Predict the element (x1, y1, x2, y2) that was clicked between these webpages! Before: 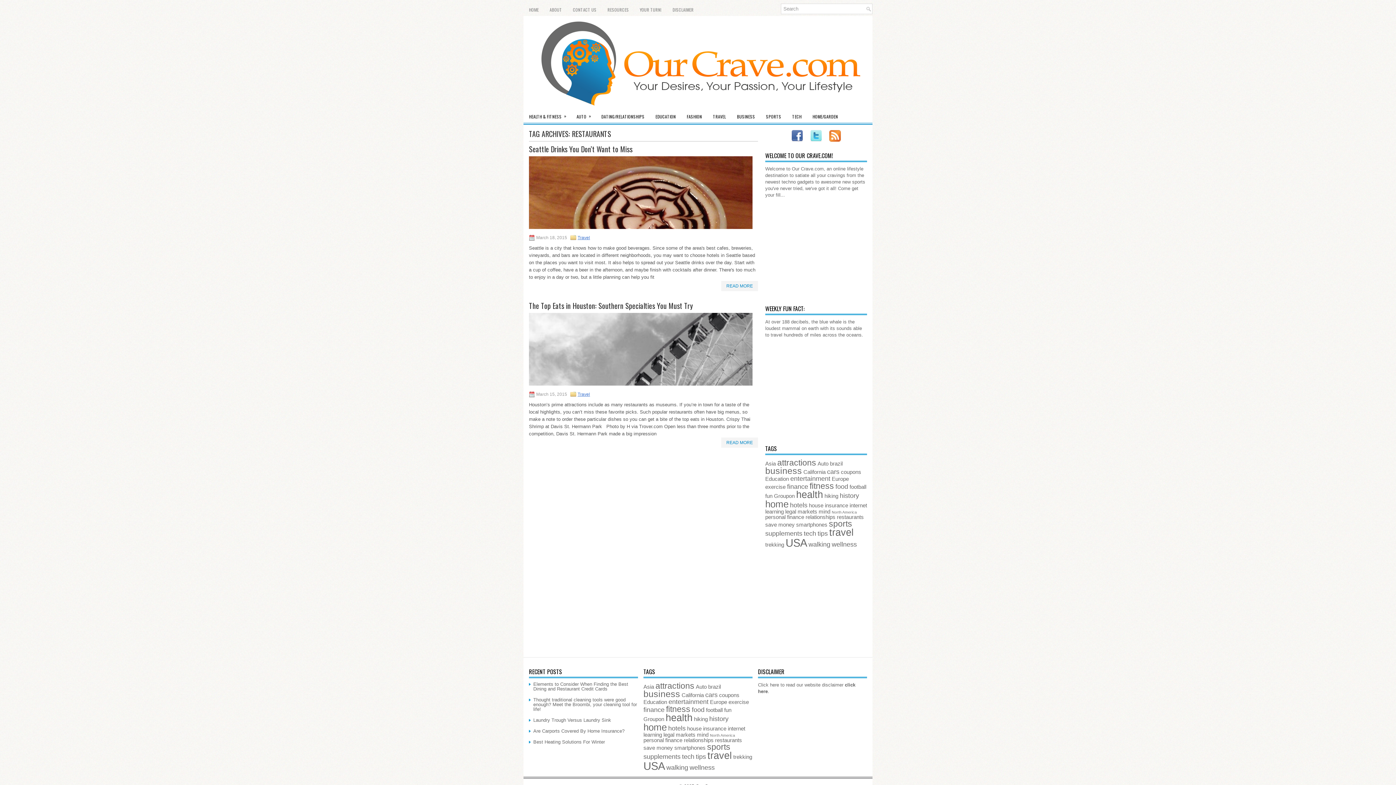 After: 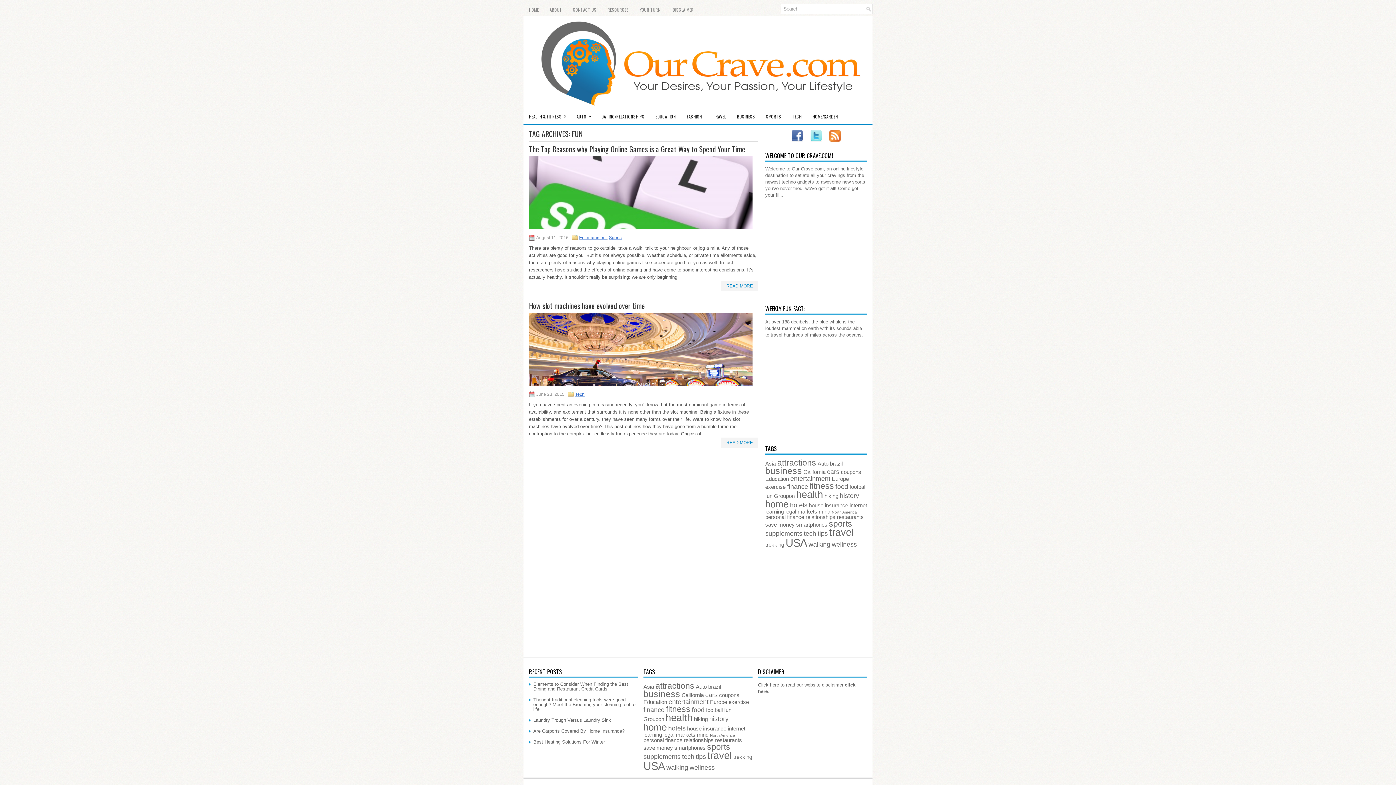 Action: bbox: (765, 493, 772, 499) label: fun (2 items)